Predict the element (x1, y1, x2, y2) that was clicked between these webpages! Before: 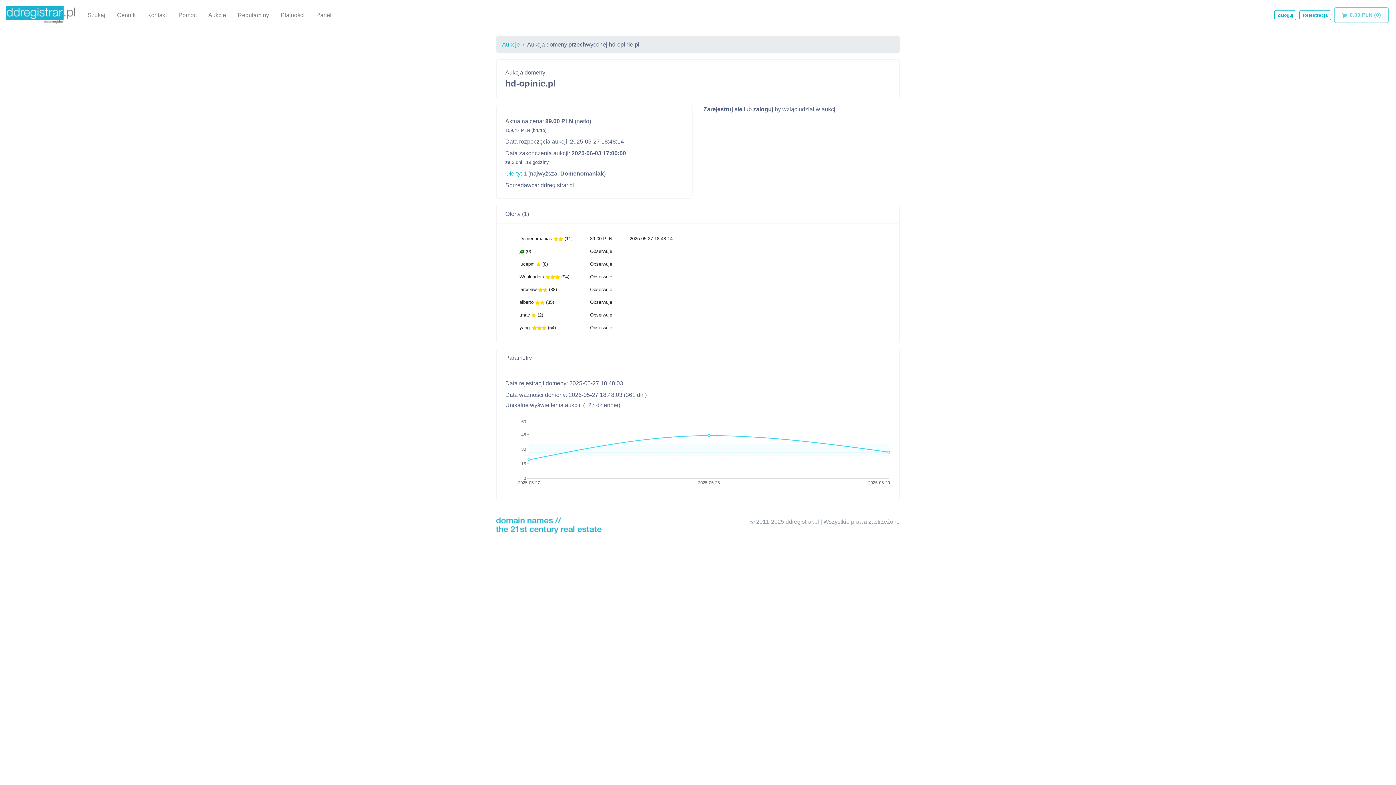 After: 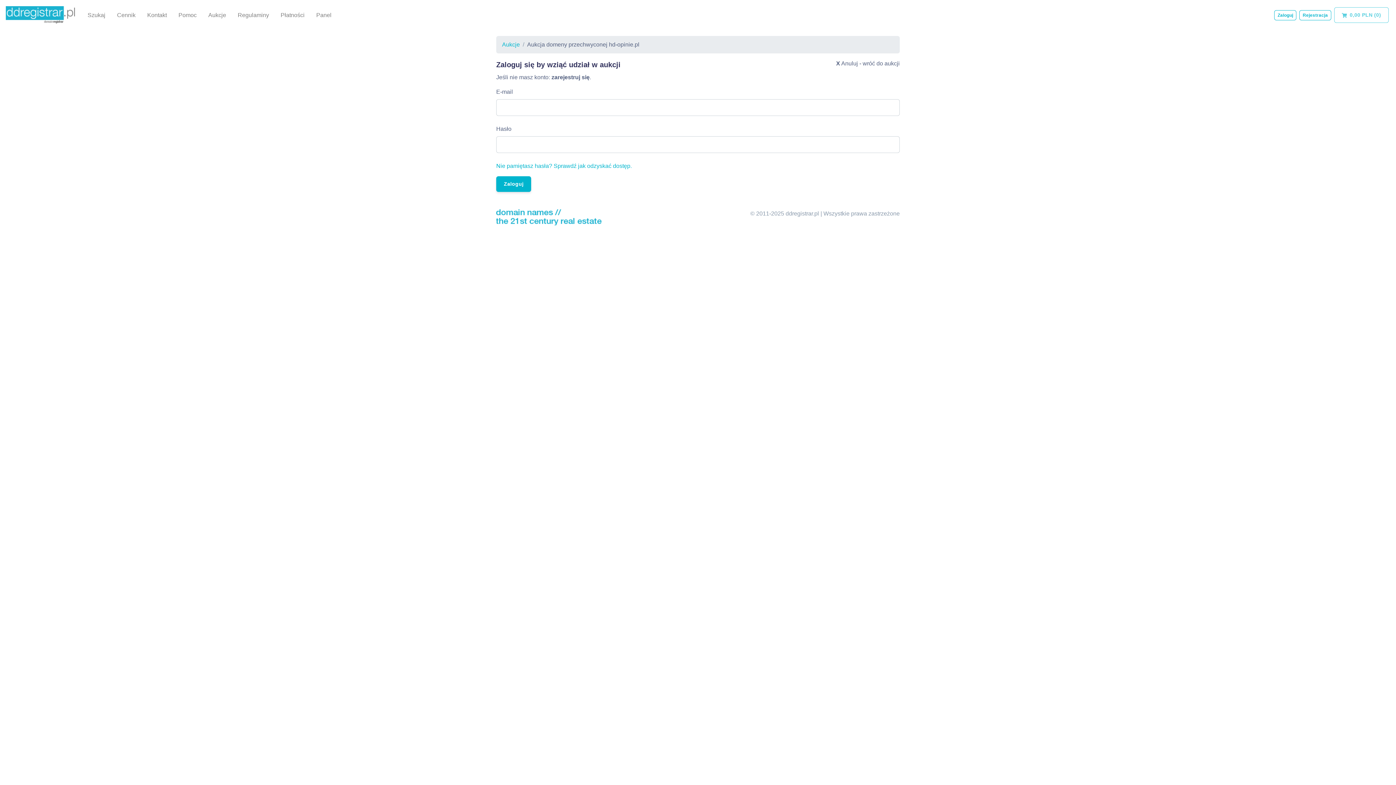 Action: bbox: (753, 106, 773, 112) label: zaloguj